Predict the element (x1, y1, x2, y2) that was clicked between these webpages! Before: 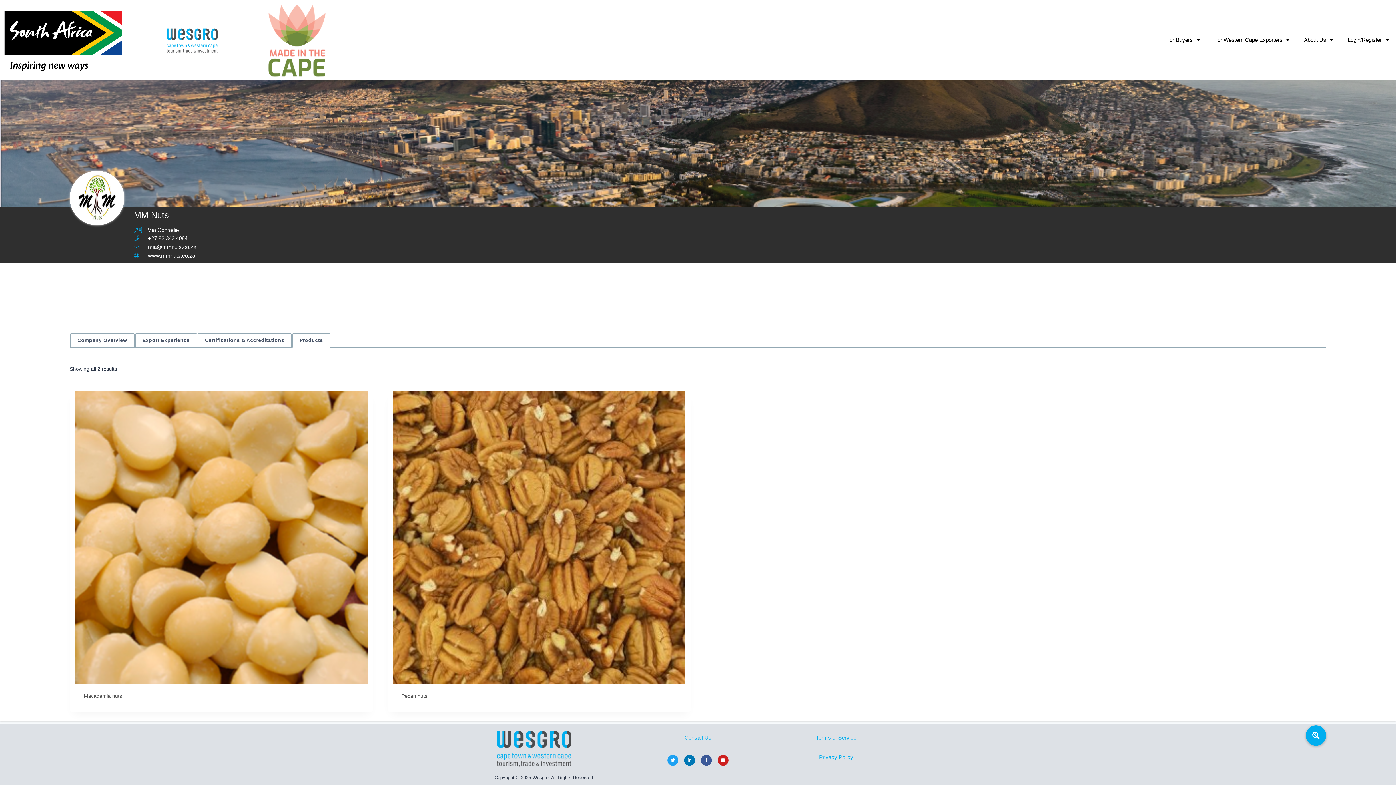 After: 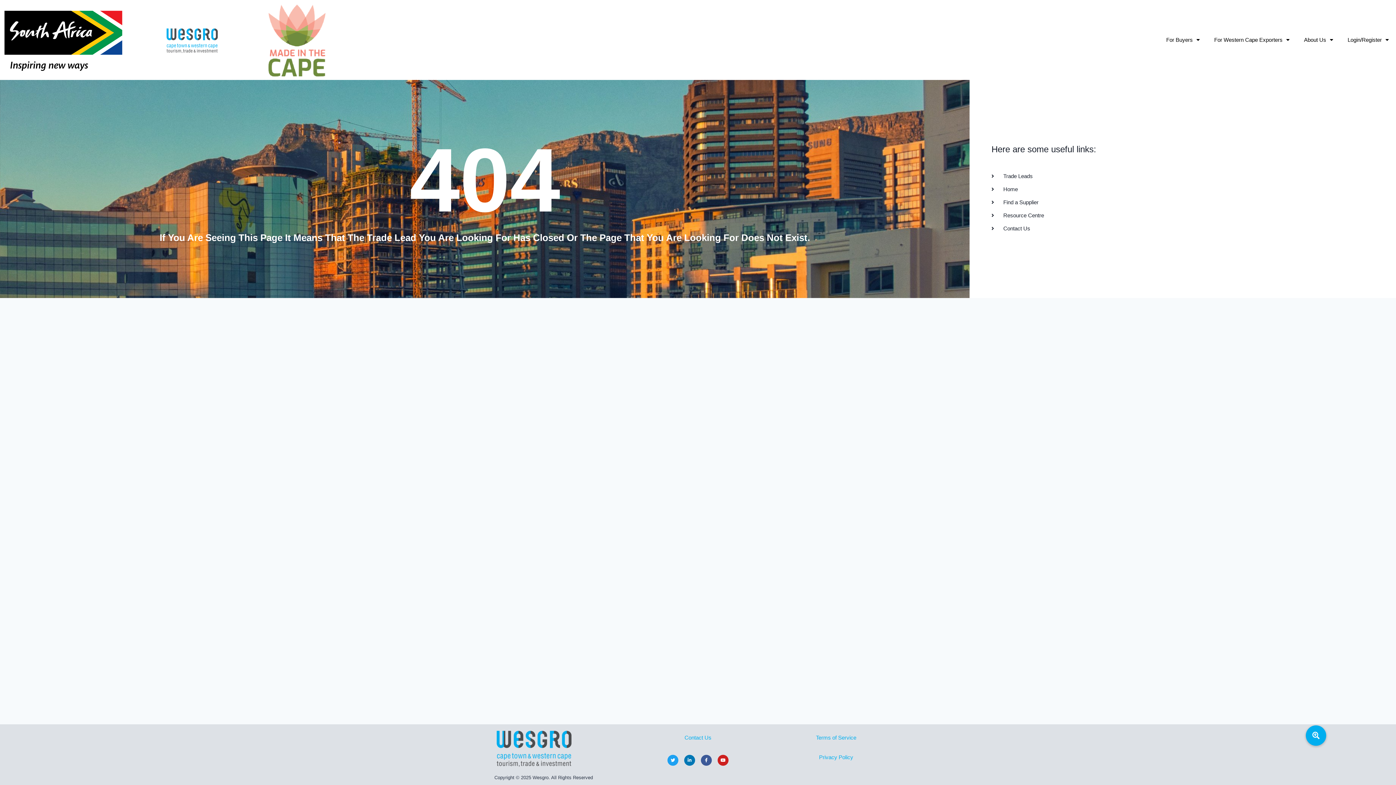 Action: bbox: (75, 391, 367, 683)